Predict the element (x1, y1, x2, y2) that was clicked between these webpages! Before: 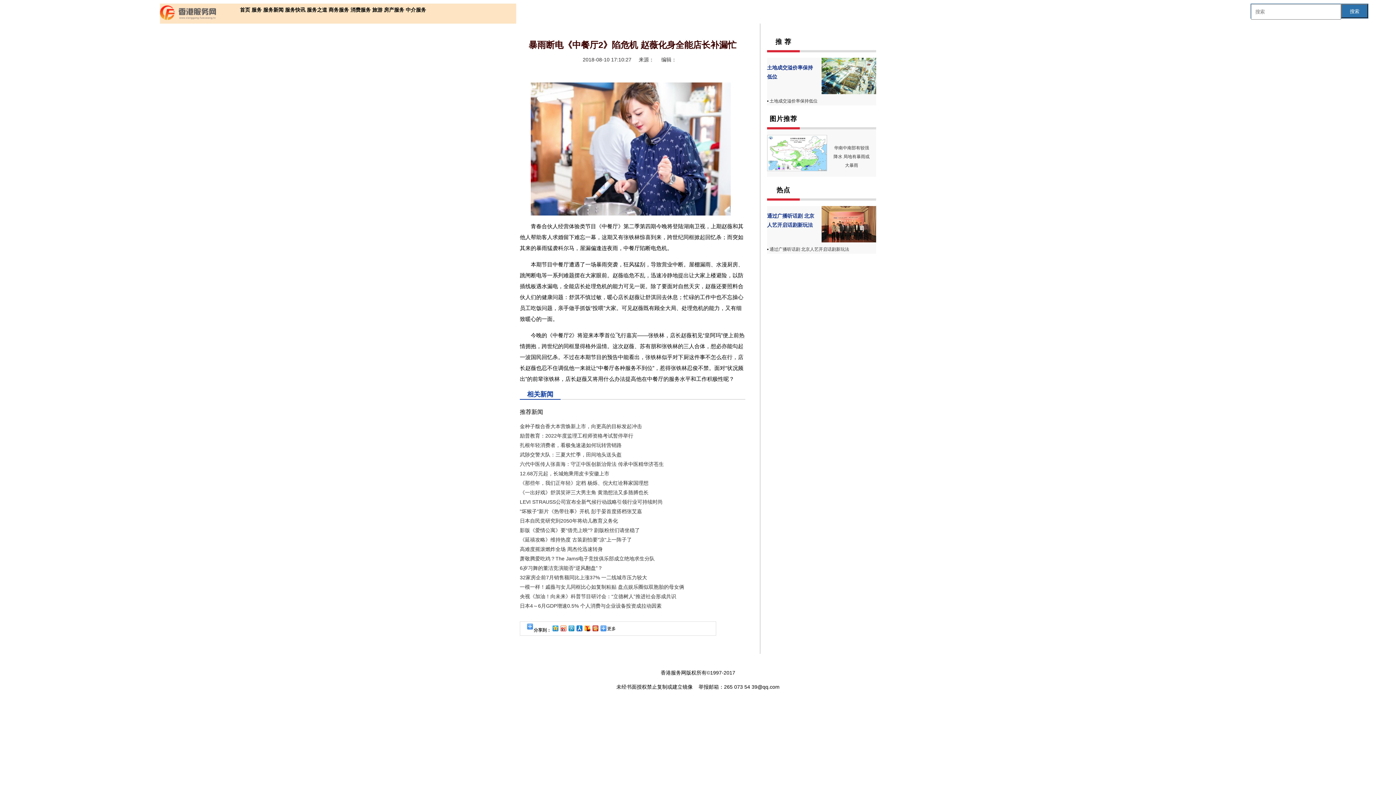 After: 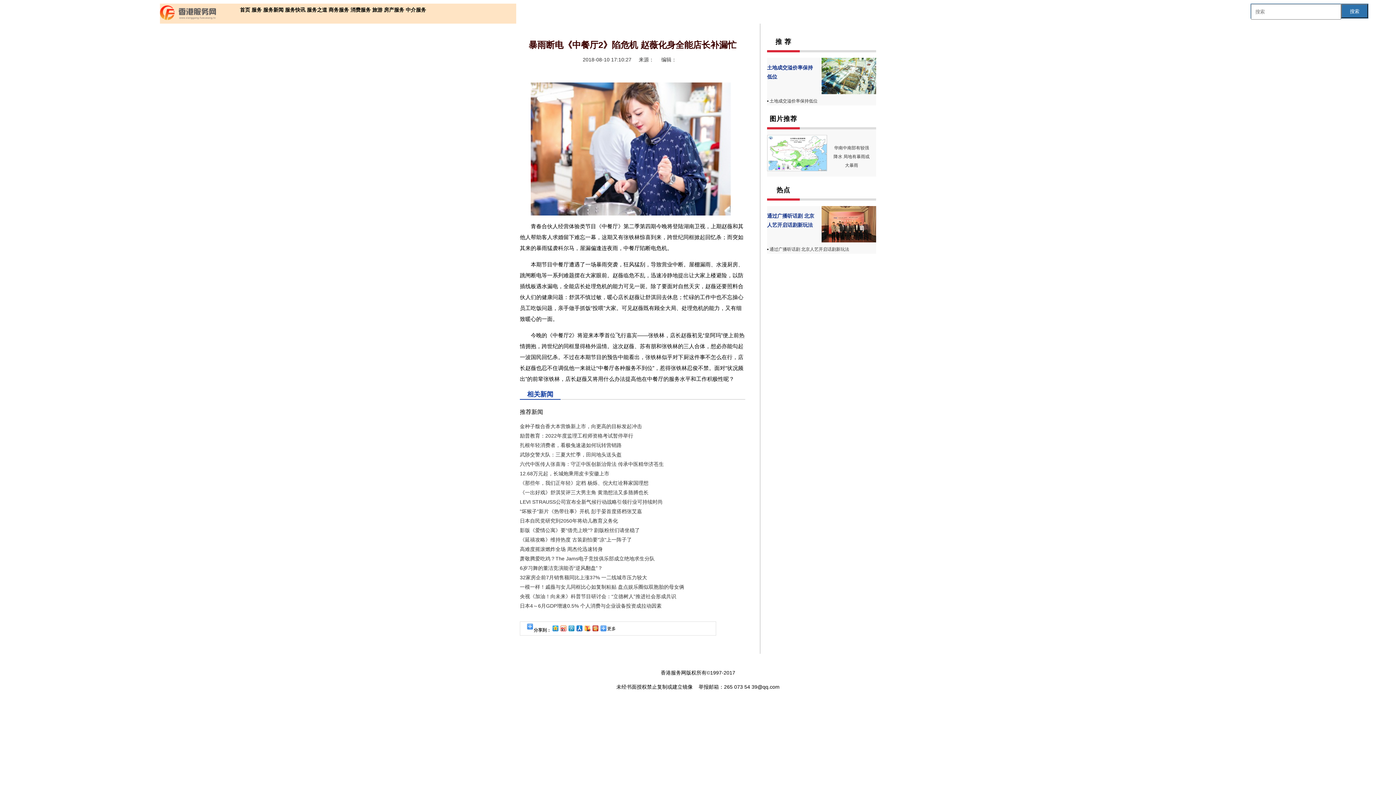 Action: bbox: (583, 624, 591, 633)